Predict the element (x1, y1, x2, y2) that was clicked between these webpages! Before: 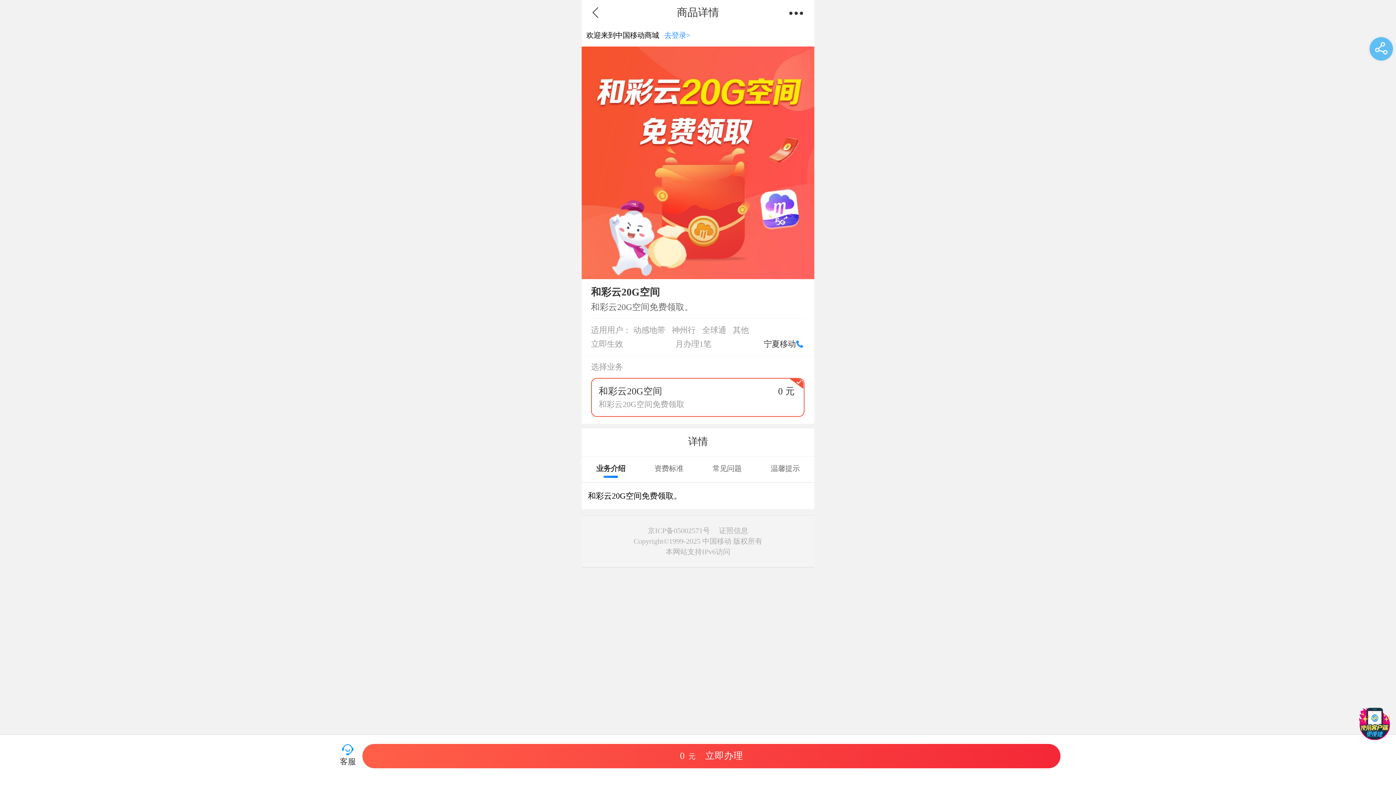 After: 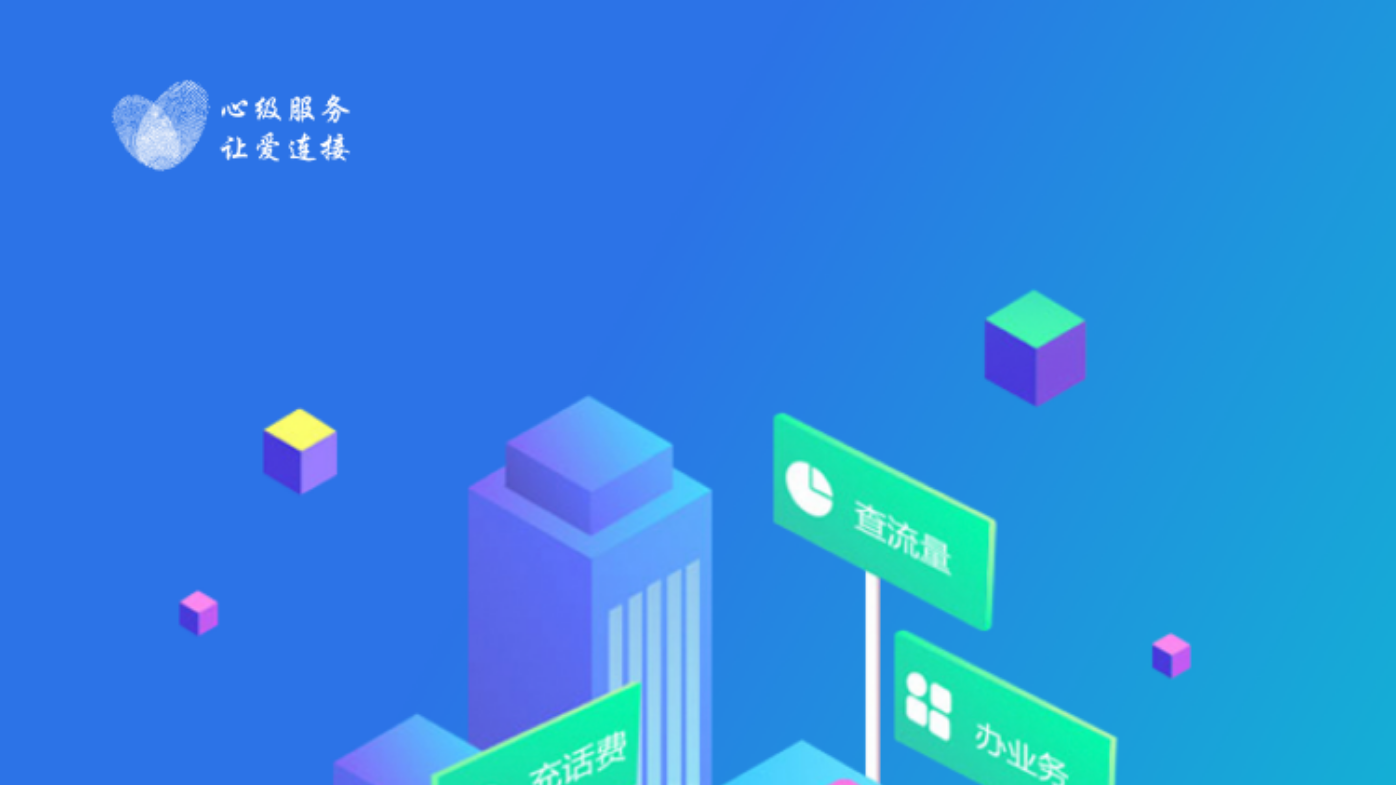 Action: bbox: (1359, 707, 1390, 745)